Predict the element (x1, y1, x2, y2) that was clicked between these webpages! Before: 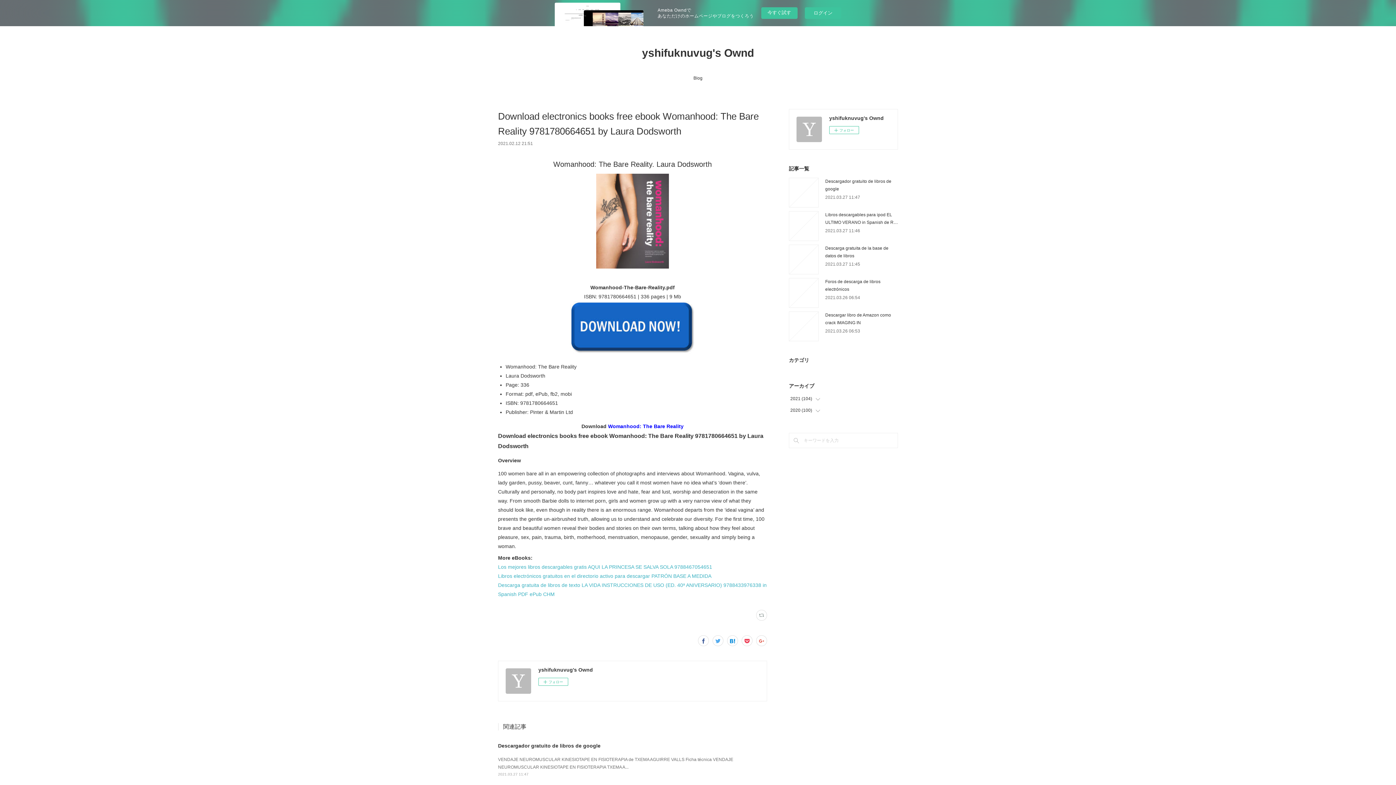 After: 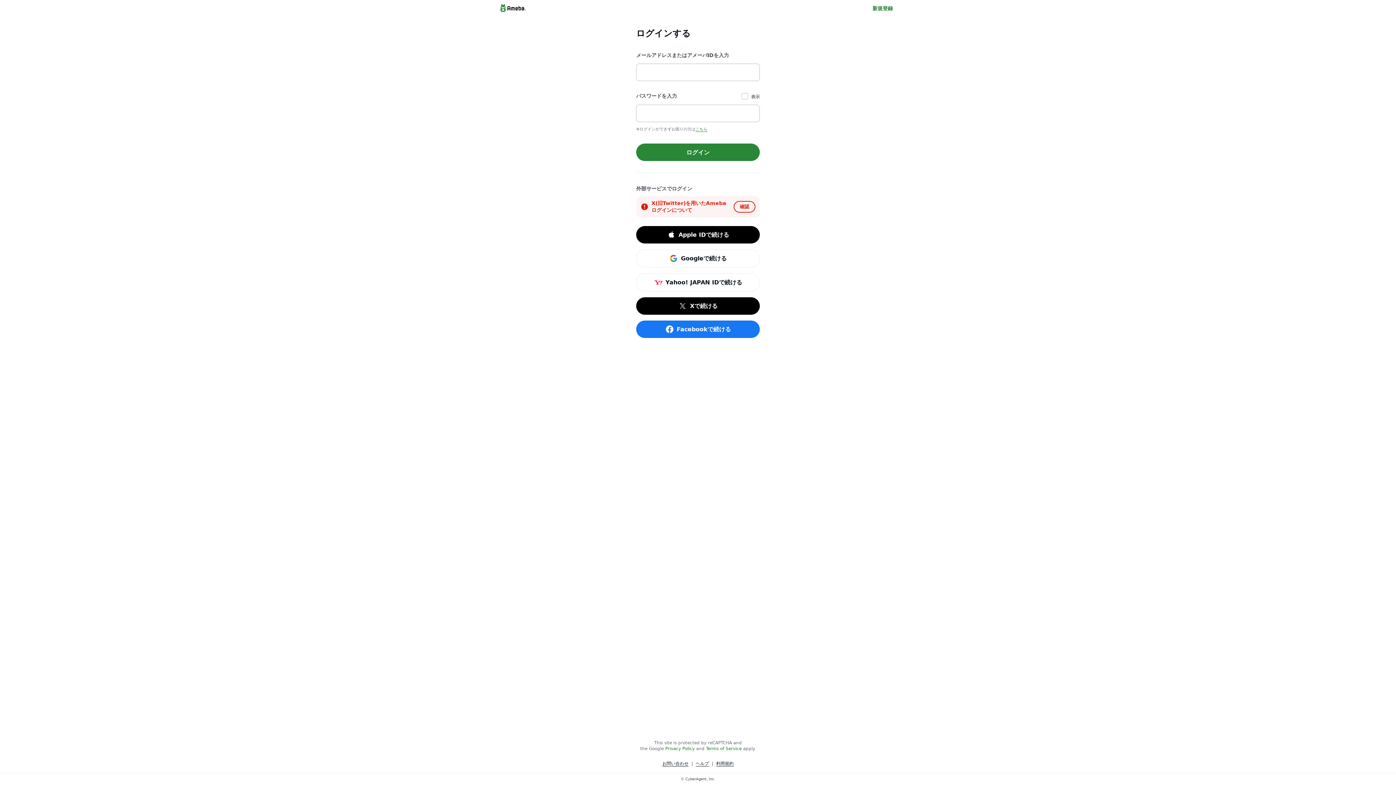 Action: label: ログイン bbox: (805, 7, 841, 18)